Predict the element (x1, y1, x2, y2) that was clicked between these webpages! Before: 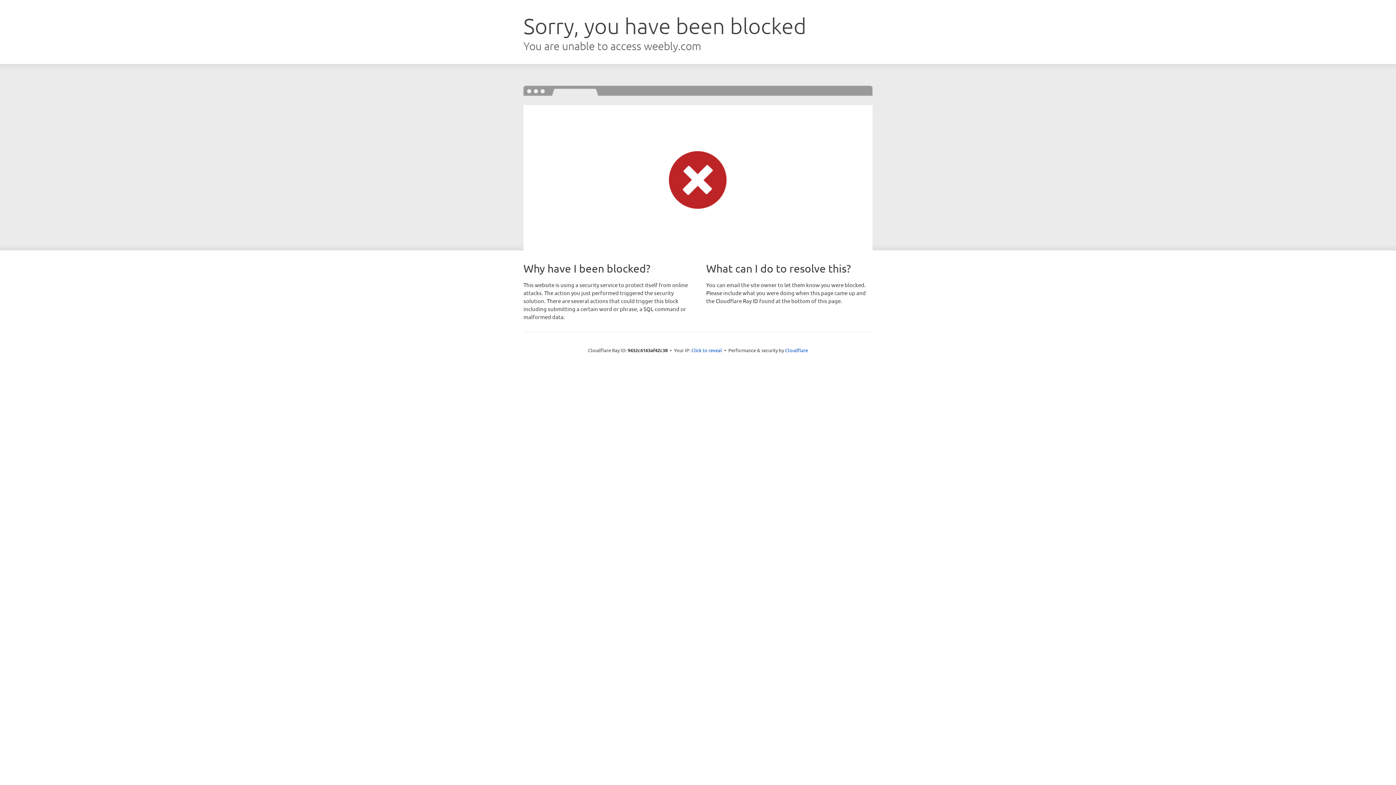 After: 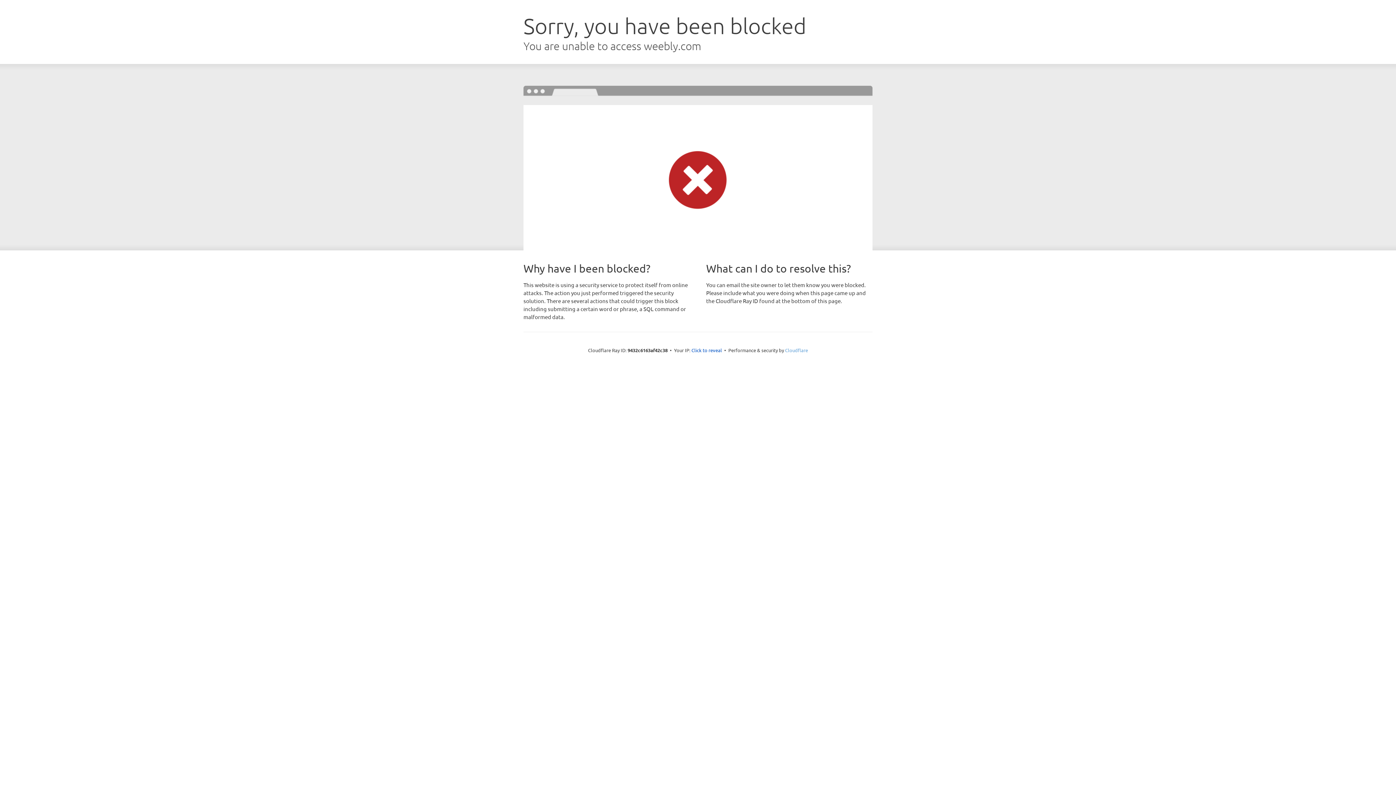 Action: label: Cloudflare bbox: (785, 347, 808, 353)